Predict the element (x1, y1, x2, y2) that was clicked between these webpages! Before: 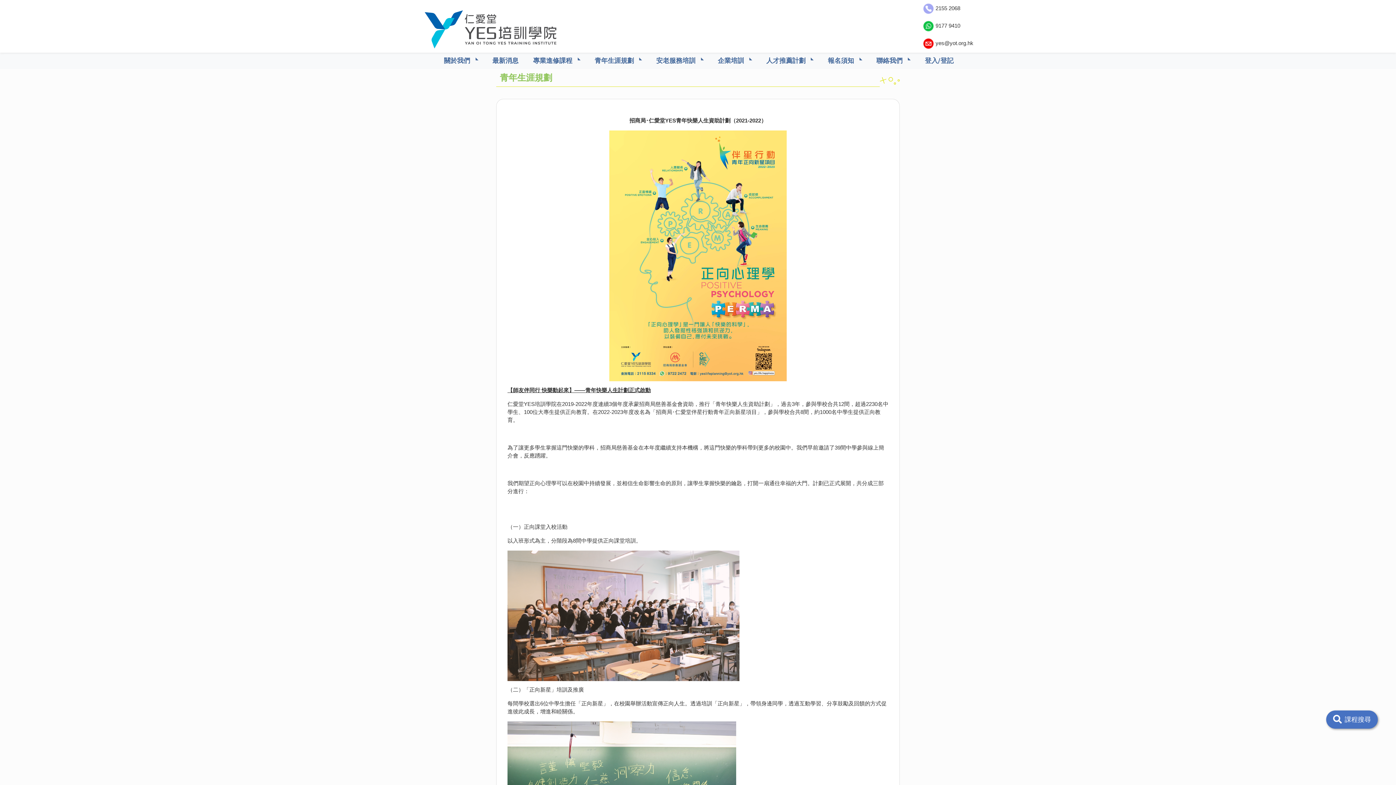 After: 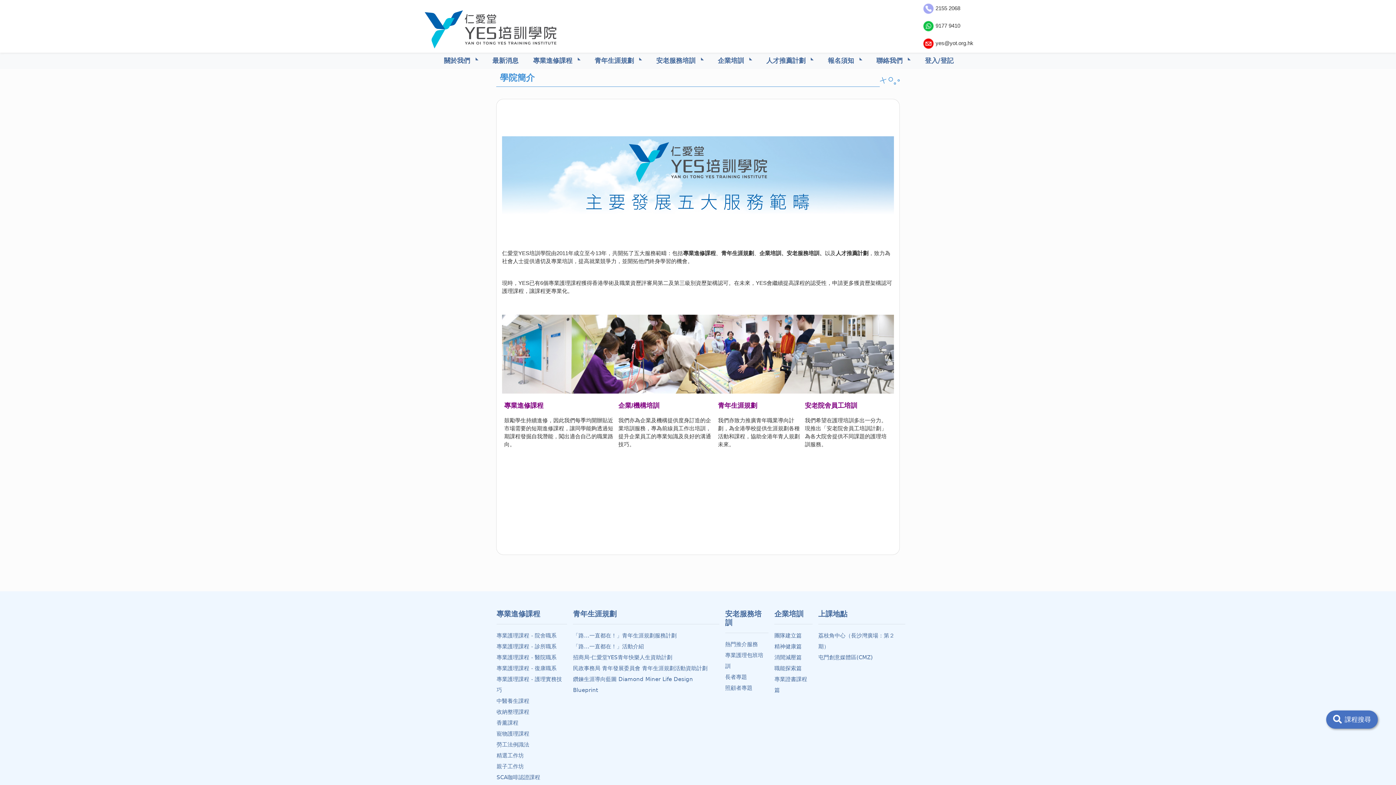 Action: bbox: (444, 56, 477, 64) label: 關於我們 